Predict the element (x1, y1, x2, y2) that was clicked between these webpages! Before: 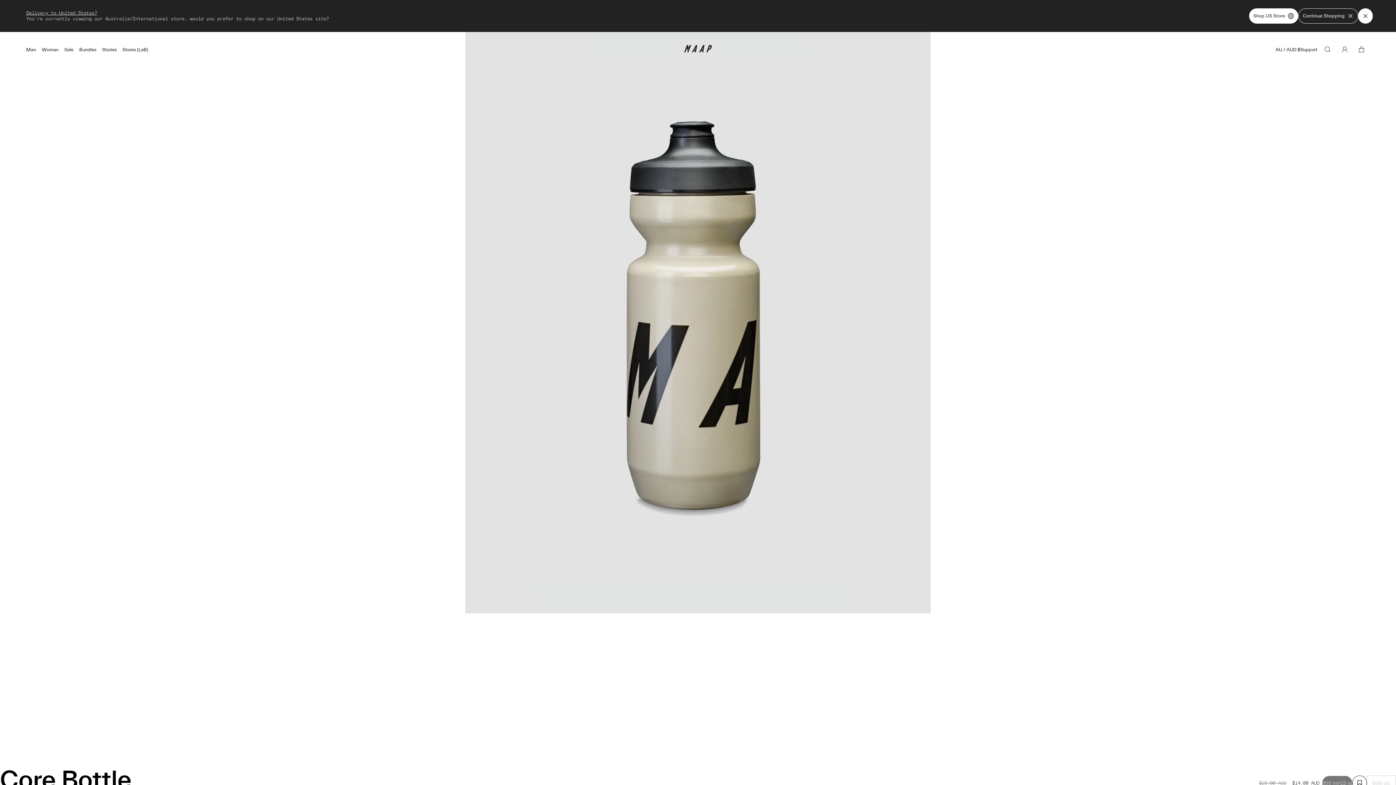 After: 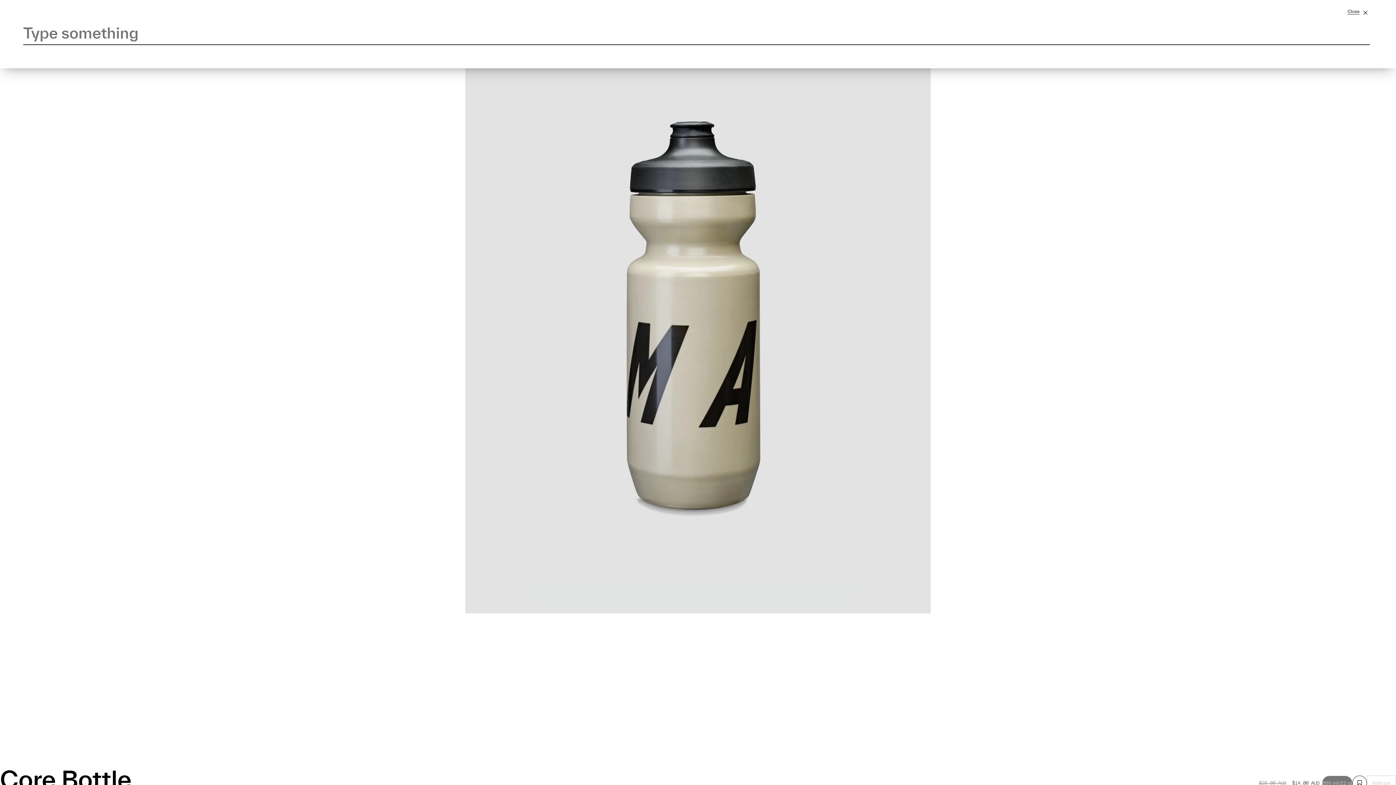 Action: bbox: (1319, 28, 1336, 37)